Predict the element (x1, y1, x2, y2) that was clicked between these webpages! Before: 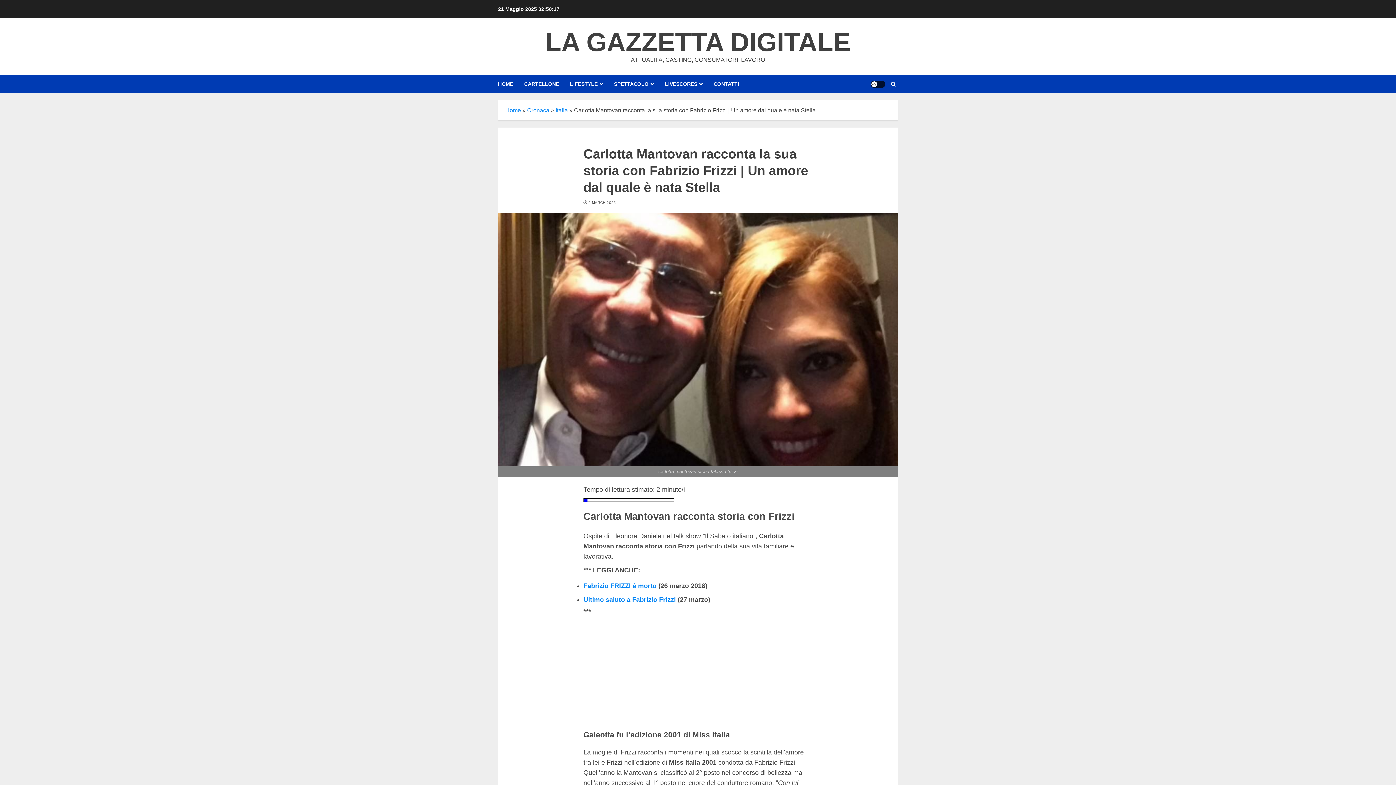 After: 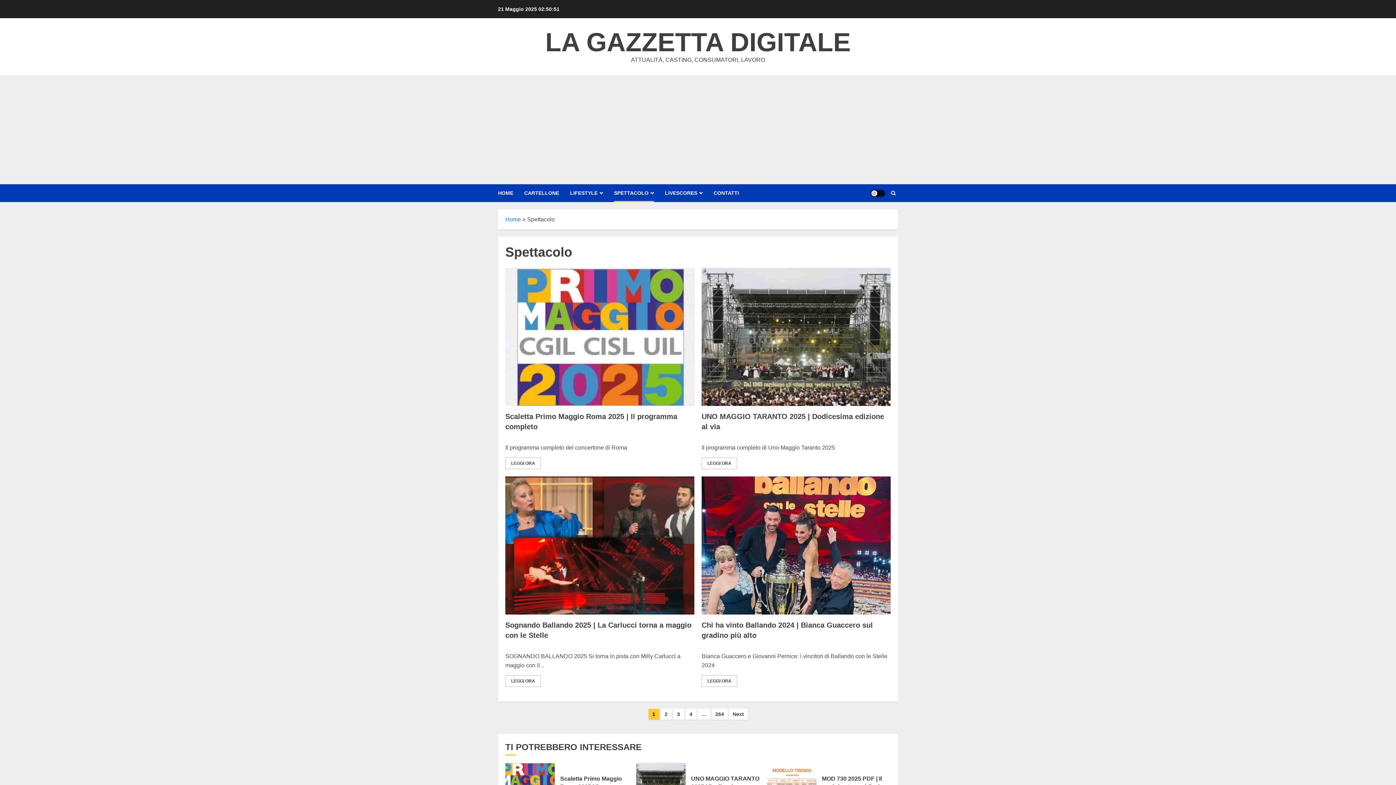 Action: bbox: (614, 75, 665, 93) label: SPETTACOLO